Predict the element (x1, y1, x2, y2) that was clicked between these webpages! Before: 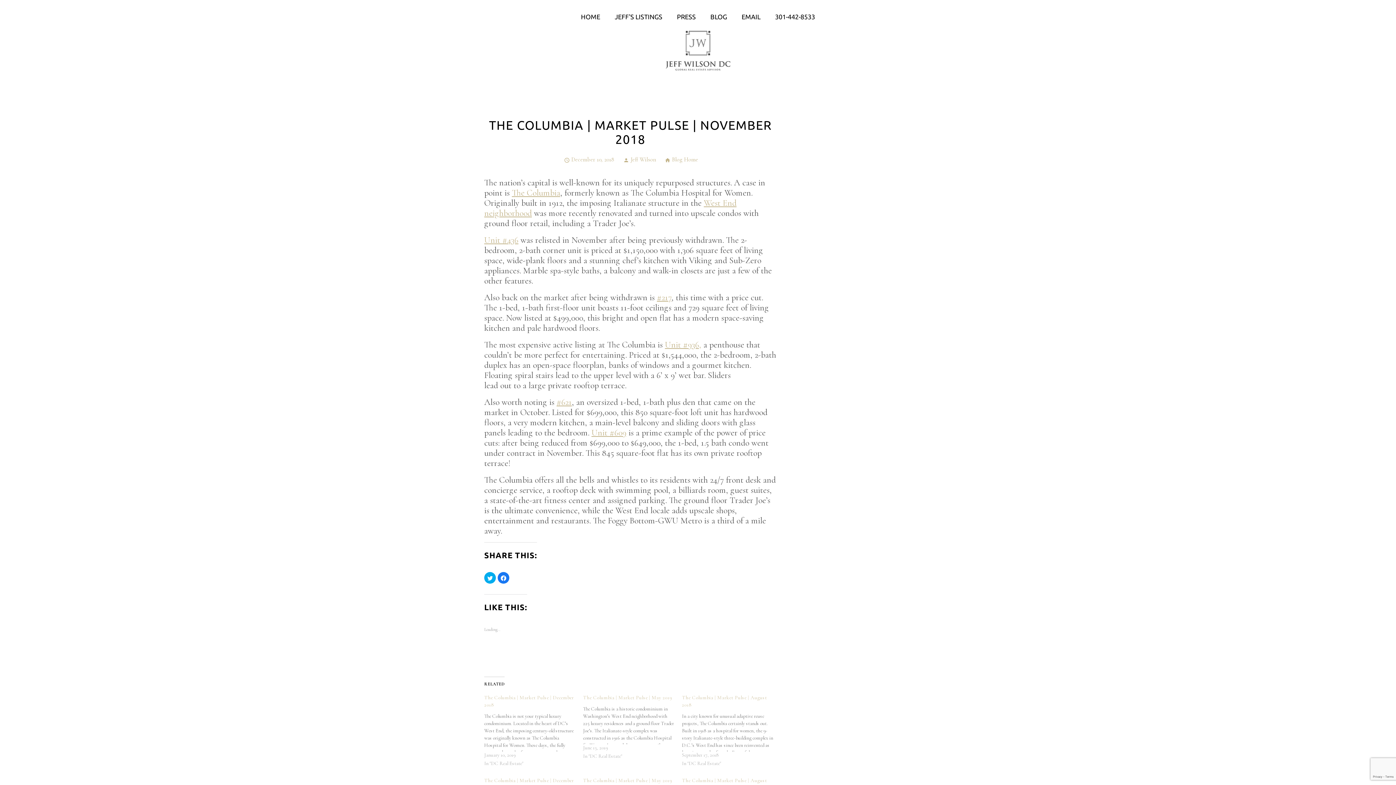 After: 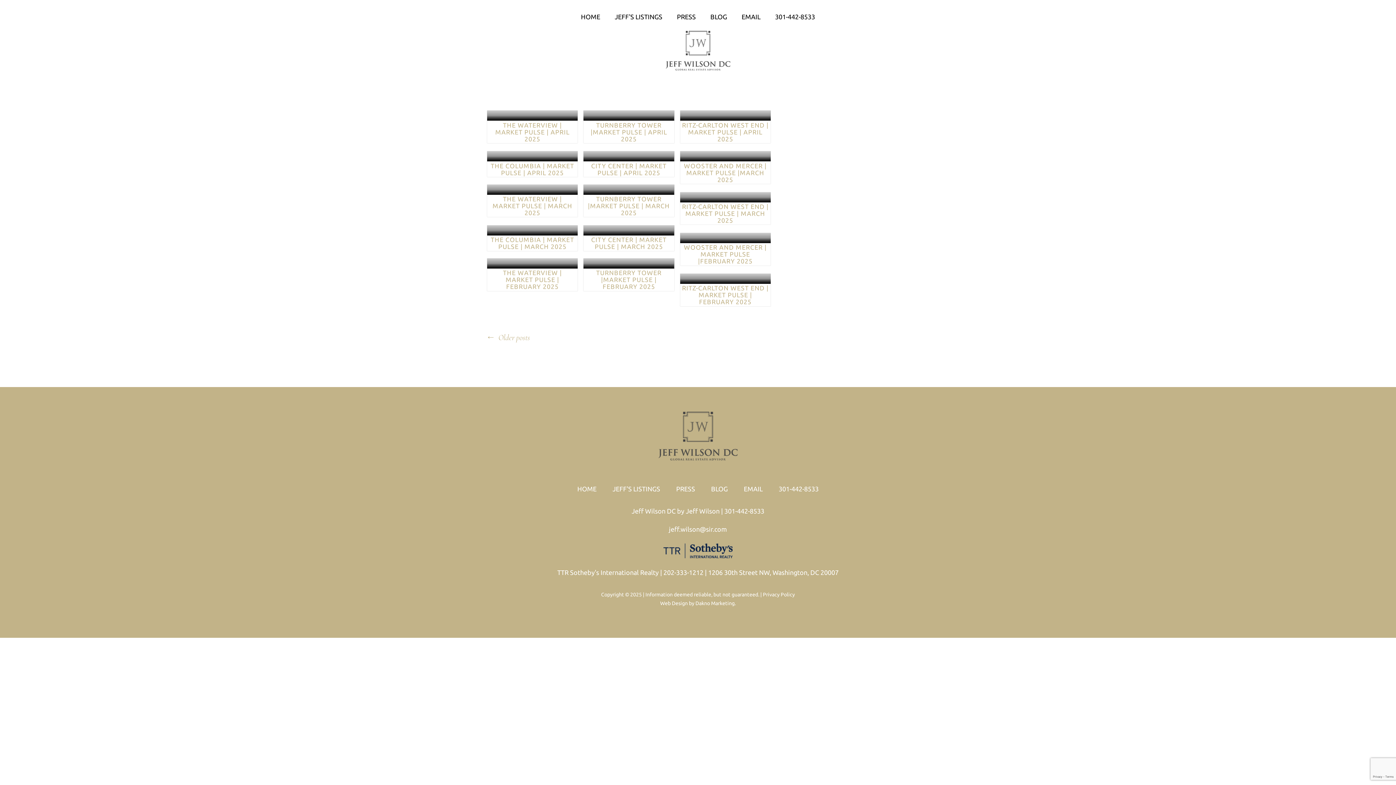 Action: label: homeBlog Home bbox: (663, 155, 698, 163)